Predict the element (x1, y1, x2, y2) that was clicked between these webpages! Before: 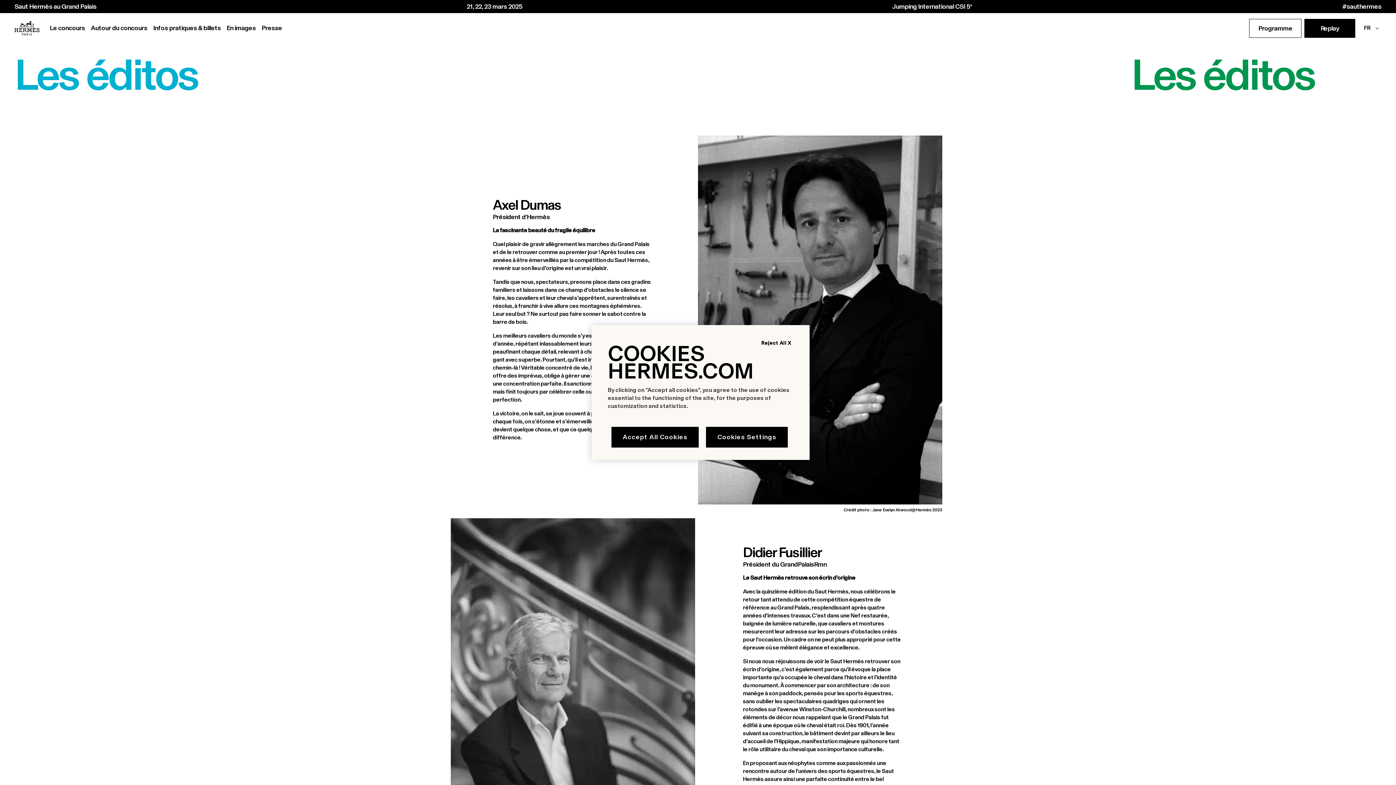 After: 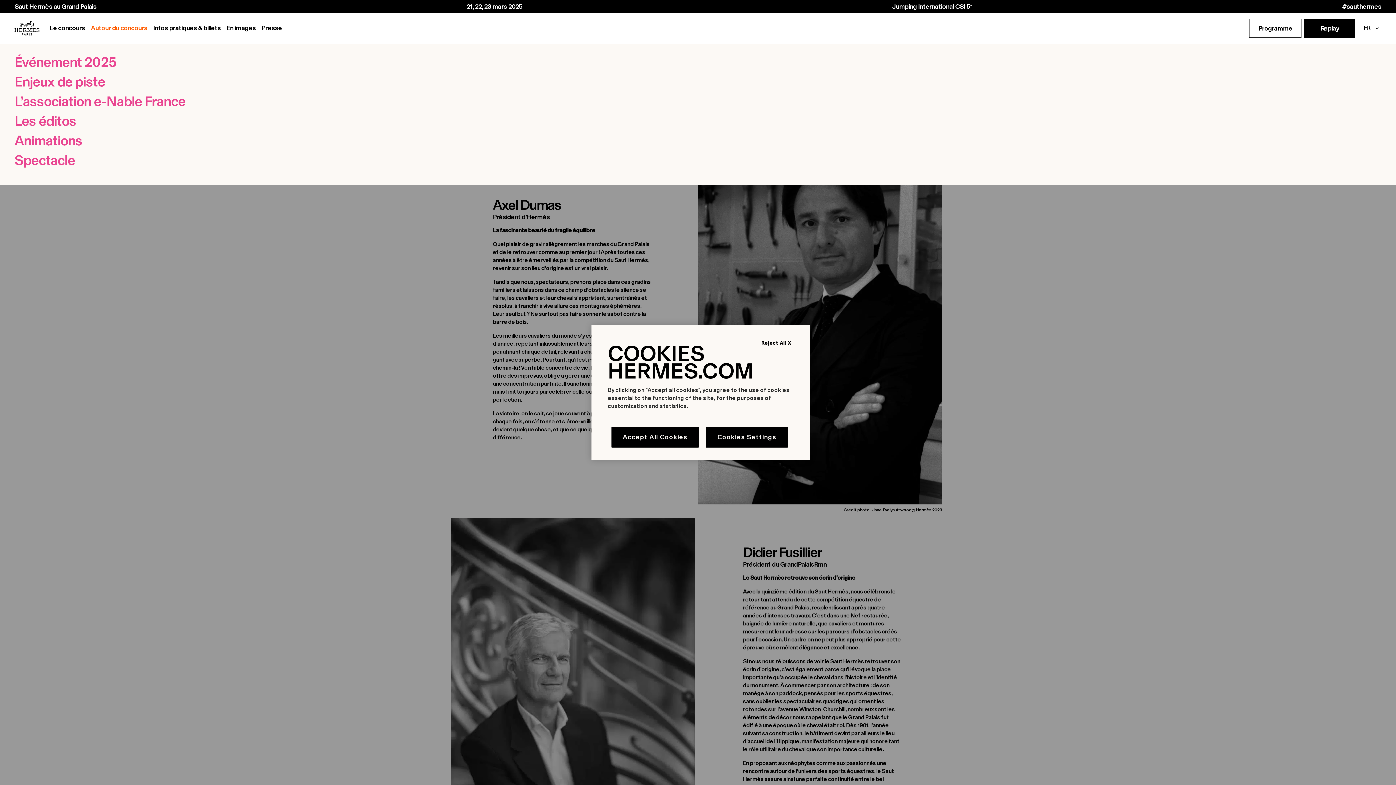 Action: label: Autour du concours bbox: (90, 13, 147, 43)